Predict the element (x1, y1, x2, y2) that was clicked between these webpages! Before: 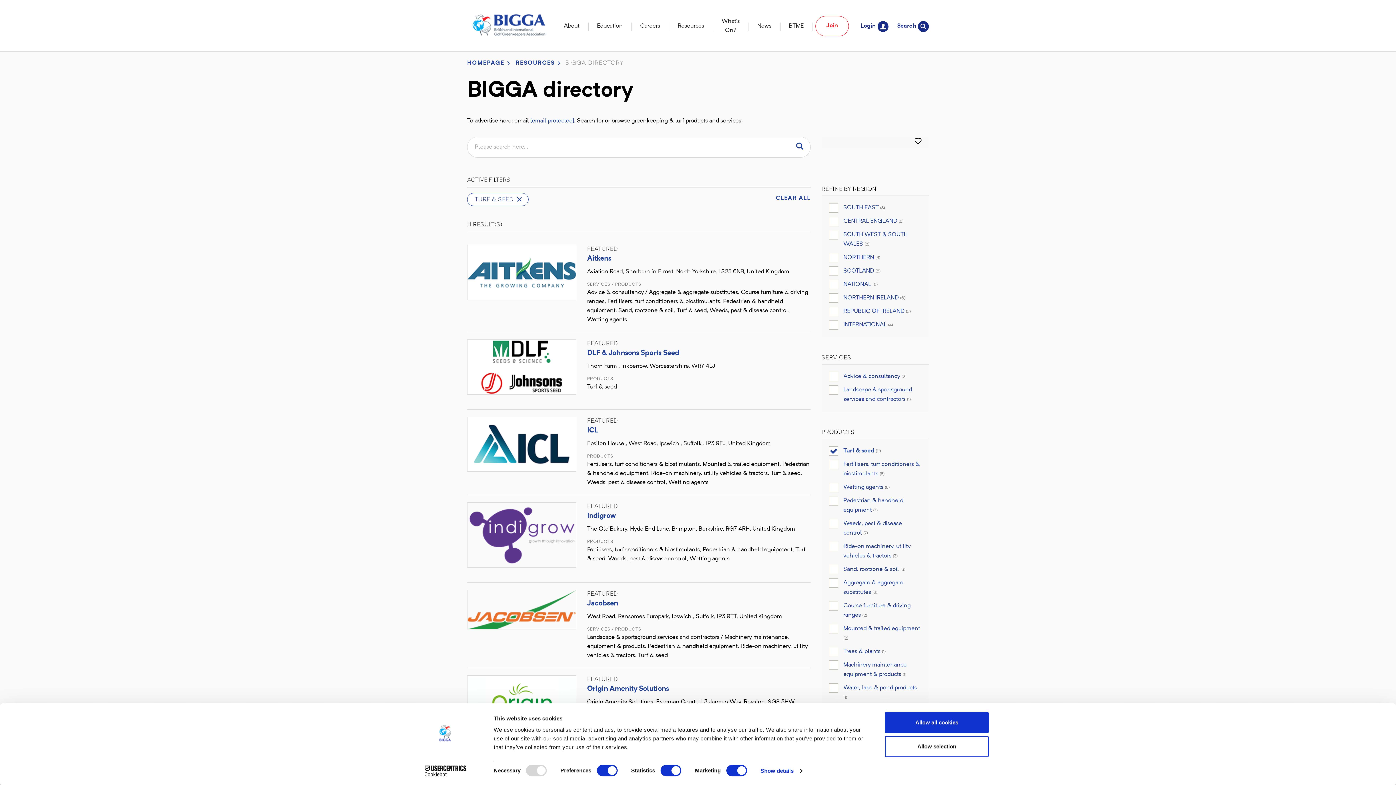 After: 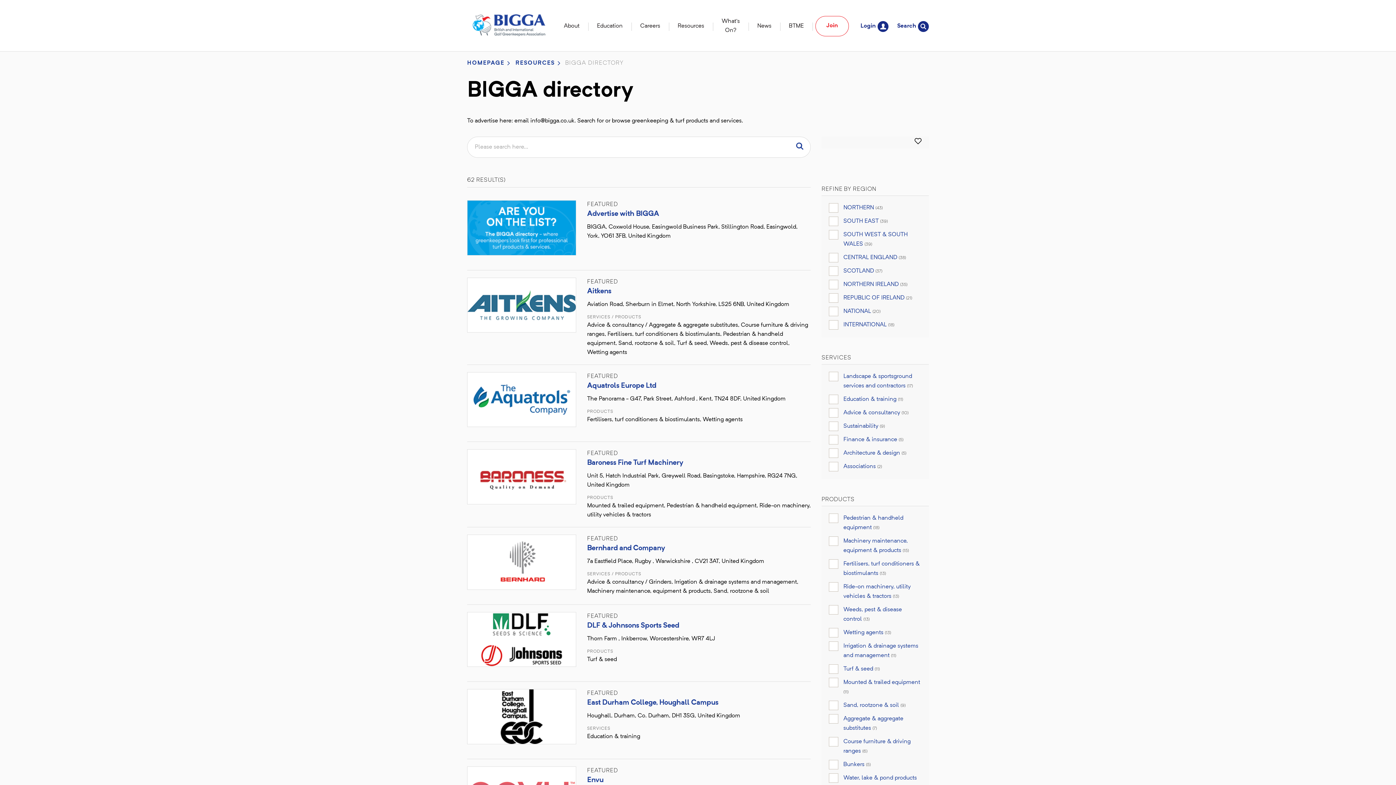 Action: bbox: (796, 142, 803, 152)